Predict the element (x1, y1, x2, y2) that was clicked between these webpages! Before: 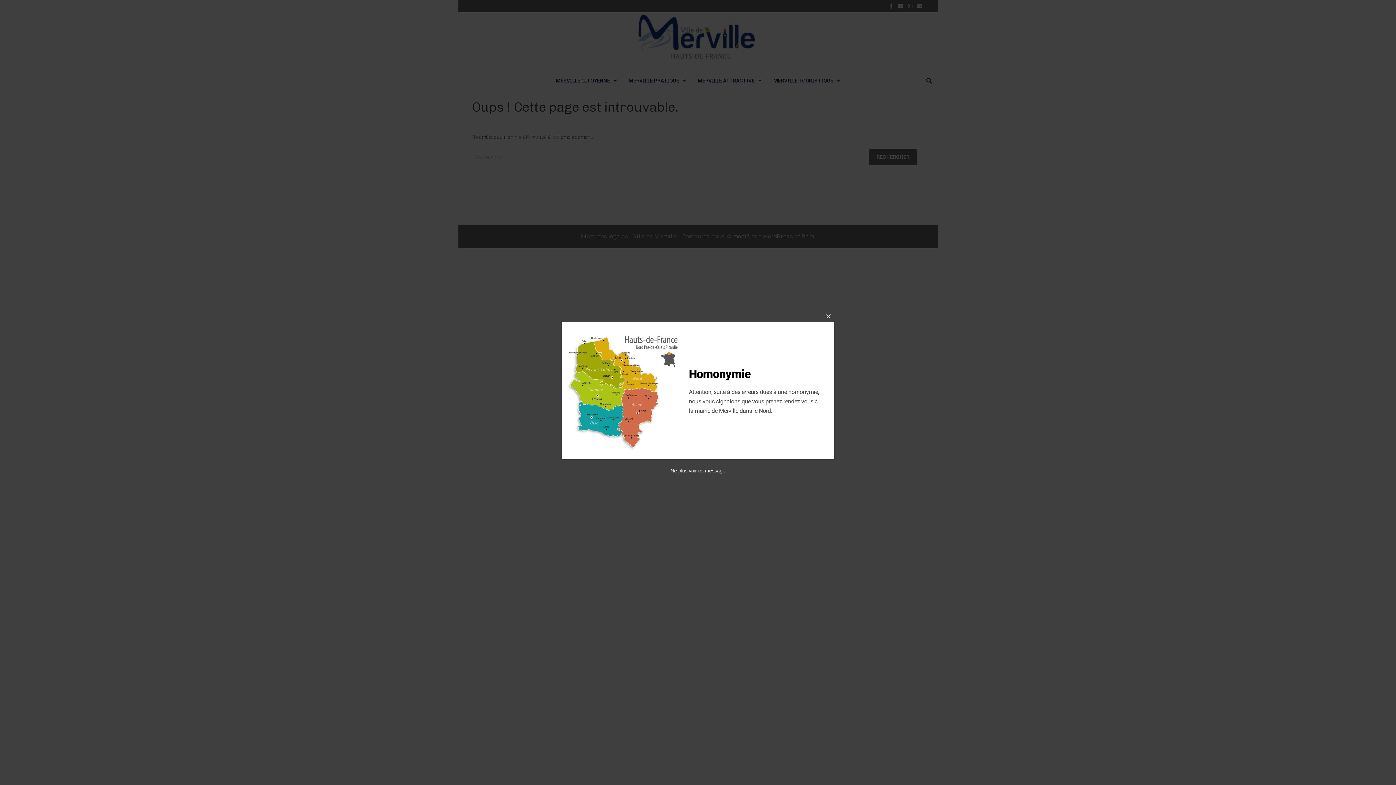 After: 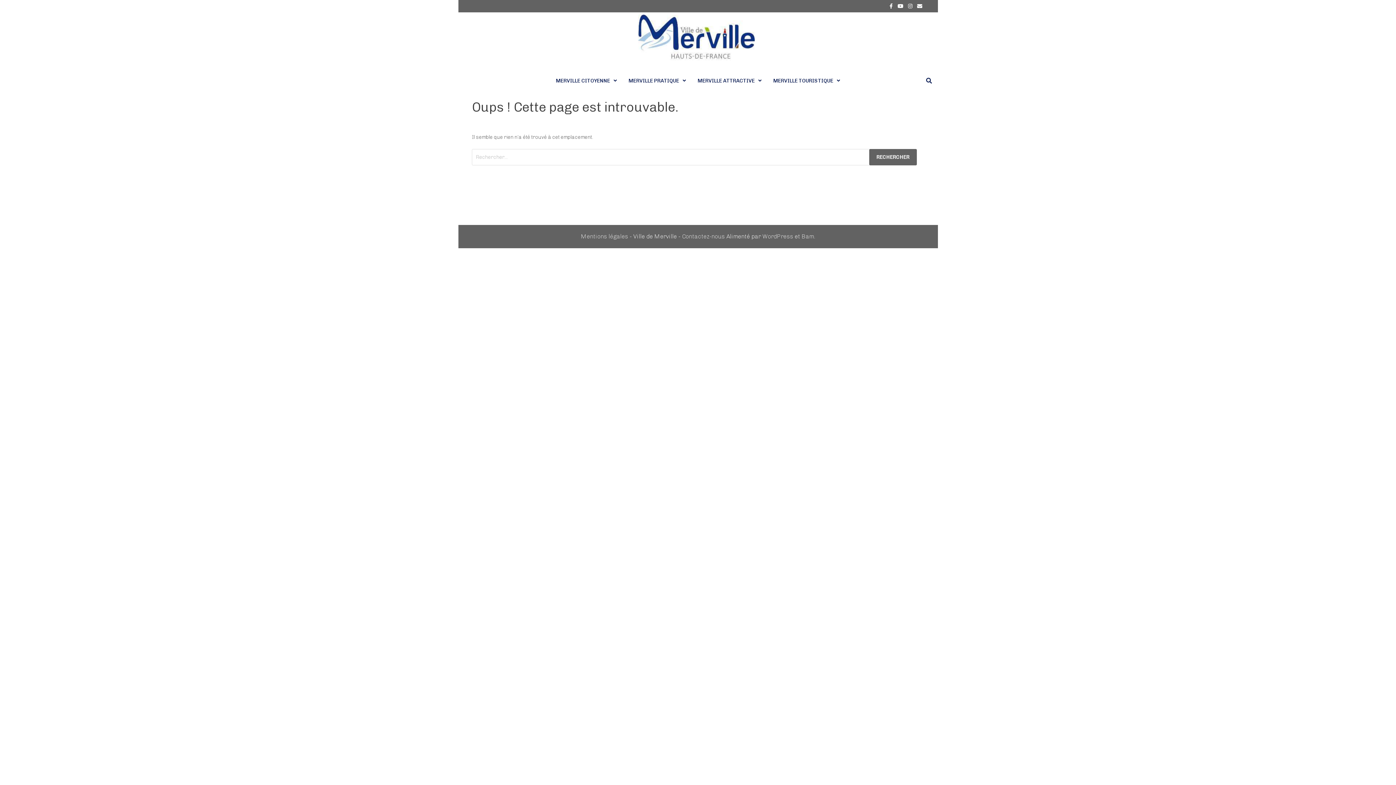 Action: label: CLOSE THIS MODULE bbox: (822, 310, 834, 322)